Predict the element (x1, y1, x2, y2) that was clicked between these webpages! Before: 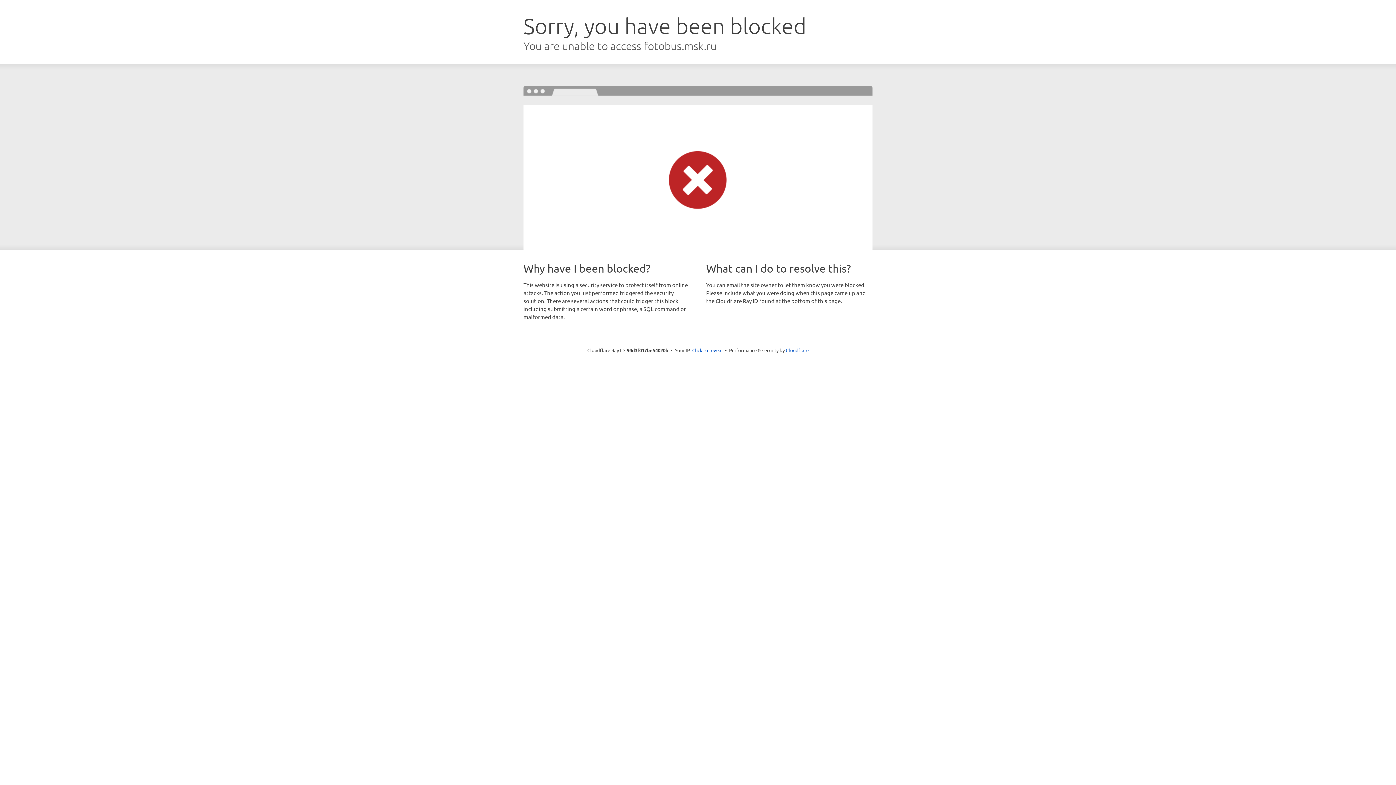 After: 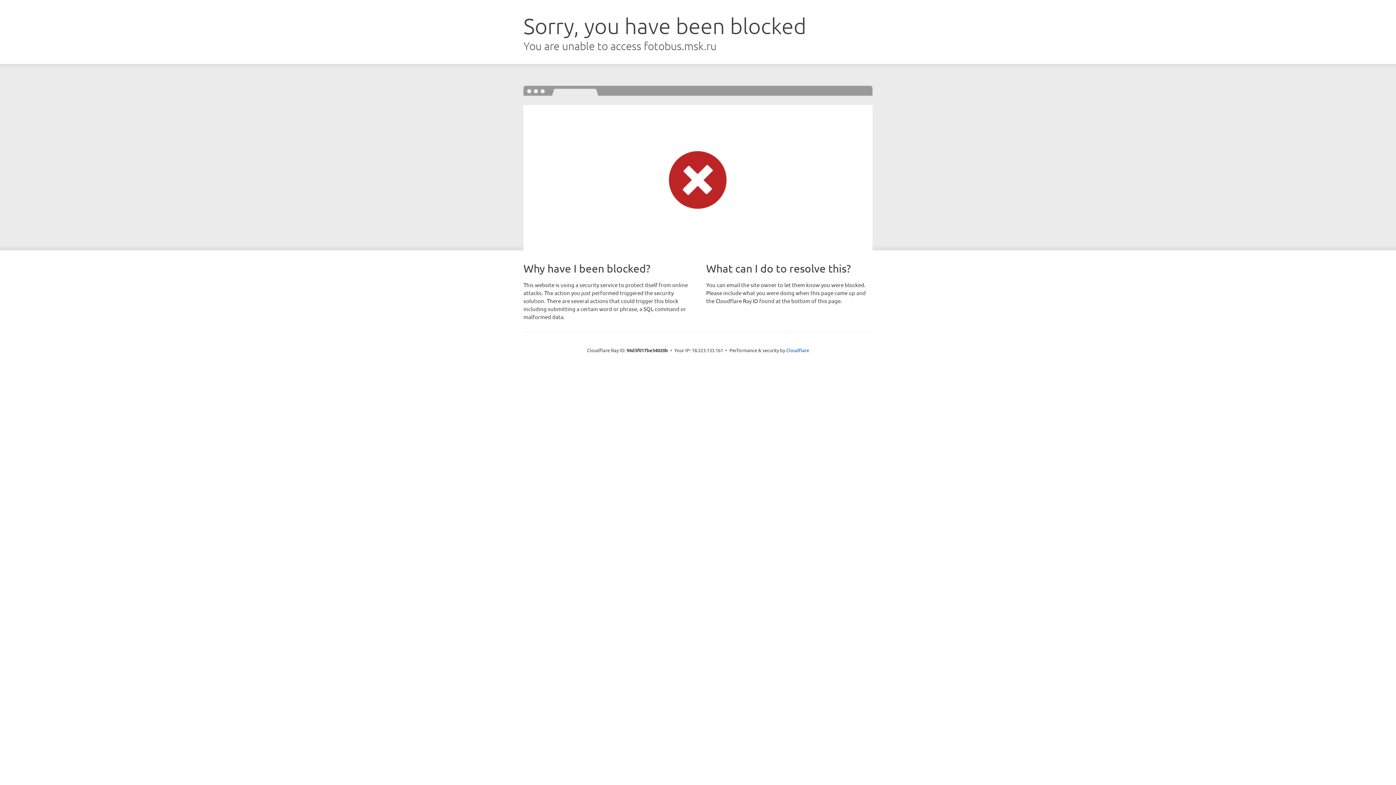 Action: bbox: (692, 346, 722, 353) label: Click to reveal